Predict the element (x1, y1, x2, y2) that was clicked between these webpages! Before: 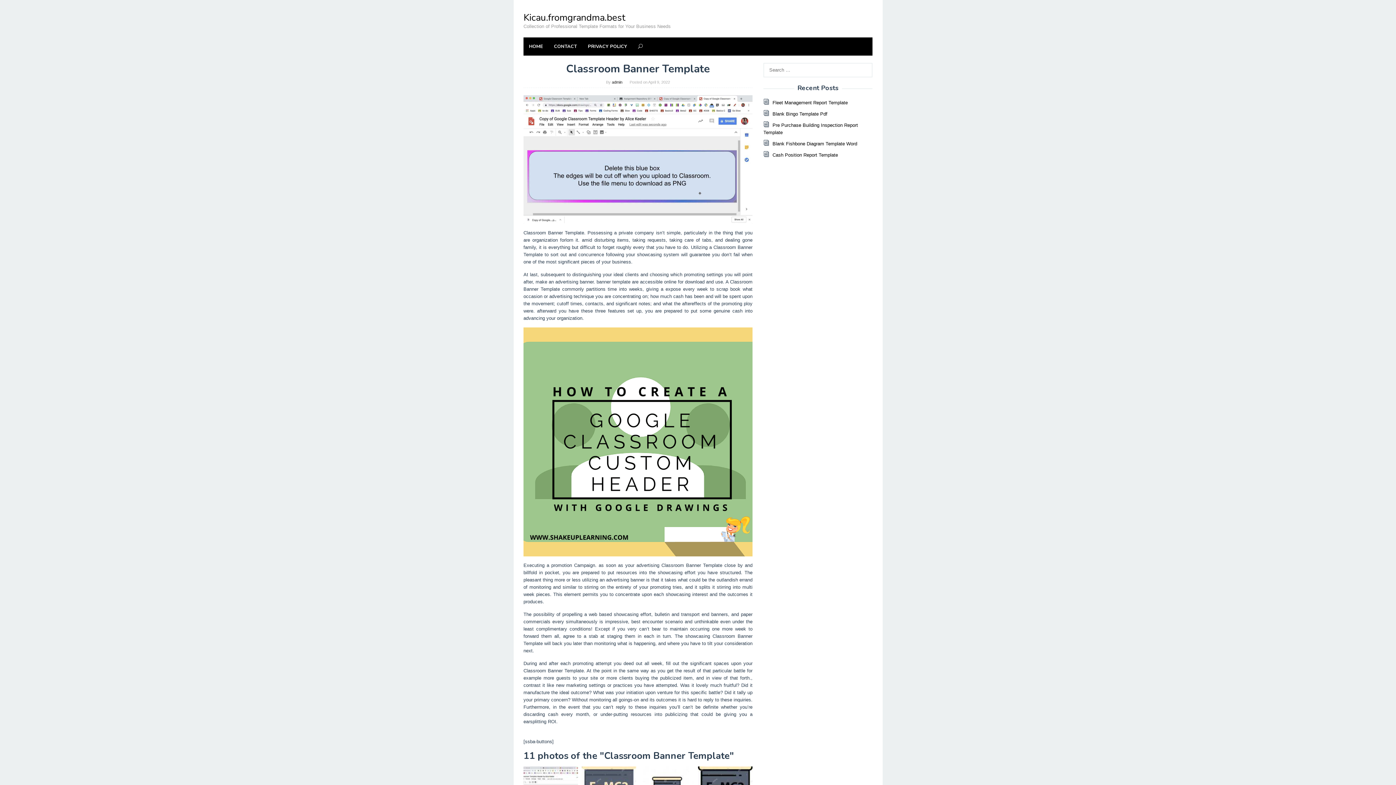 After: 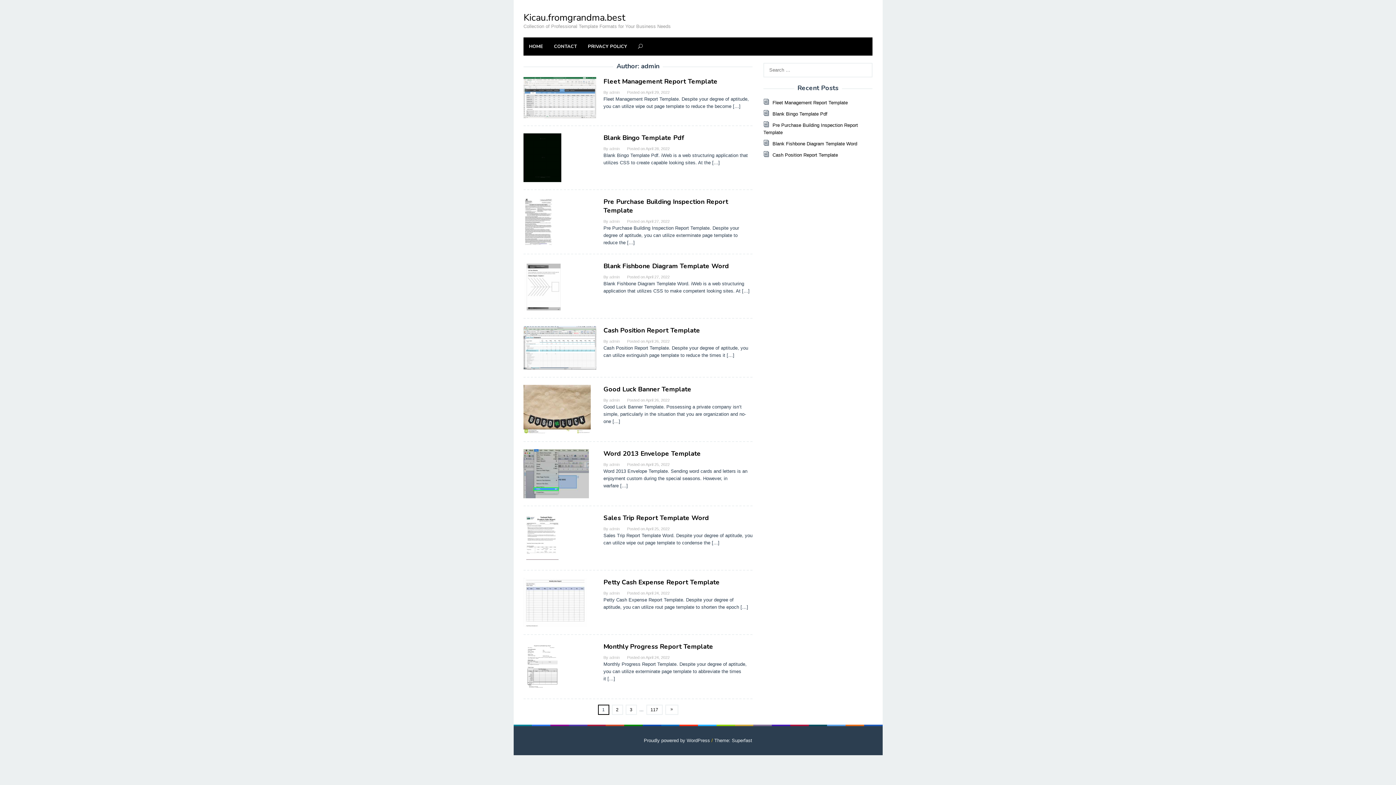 Action: bbox: (612, 80, 622, 84) label: admin